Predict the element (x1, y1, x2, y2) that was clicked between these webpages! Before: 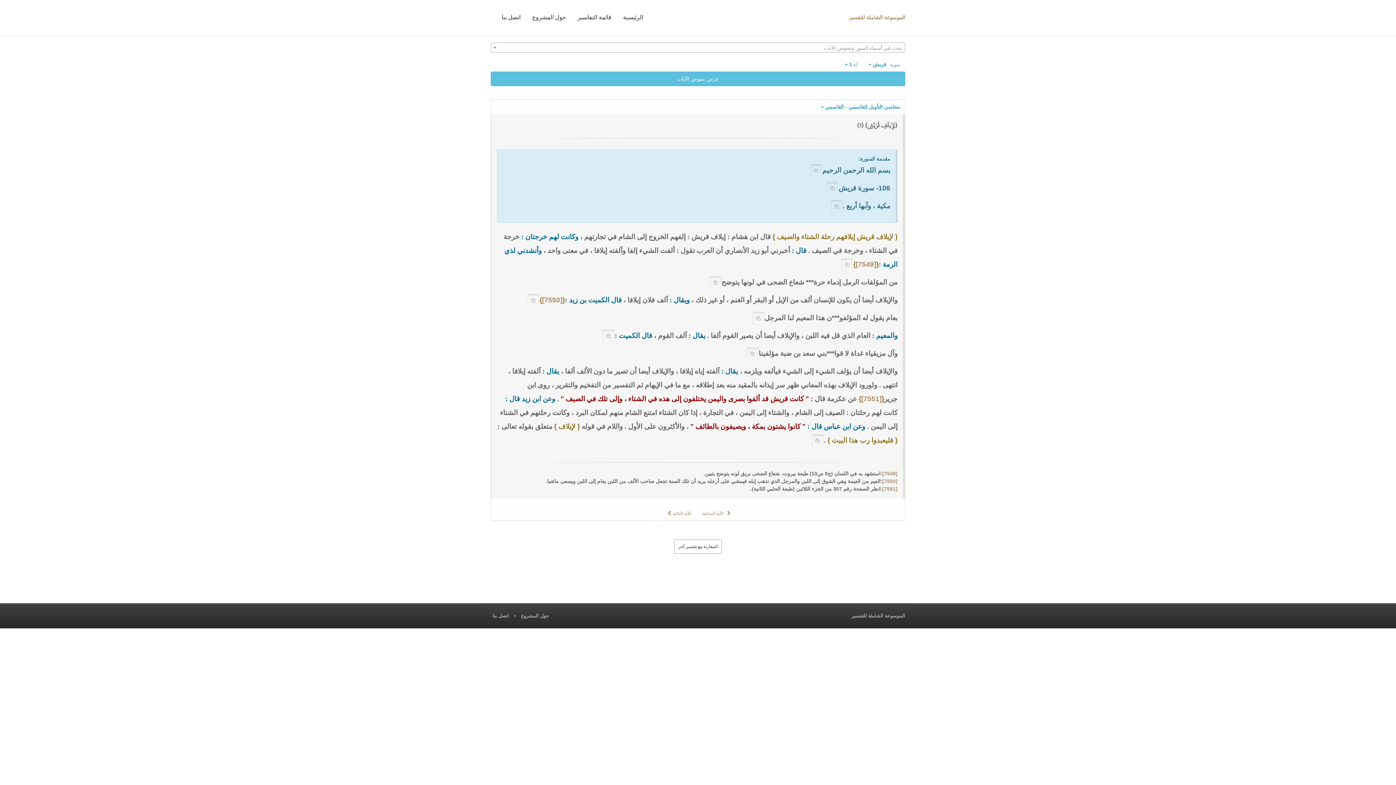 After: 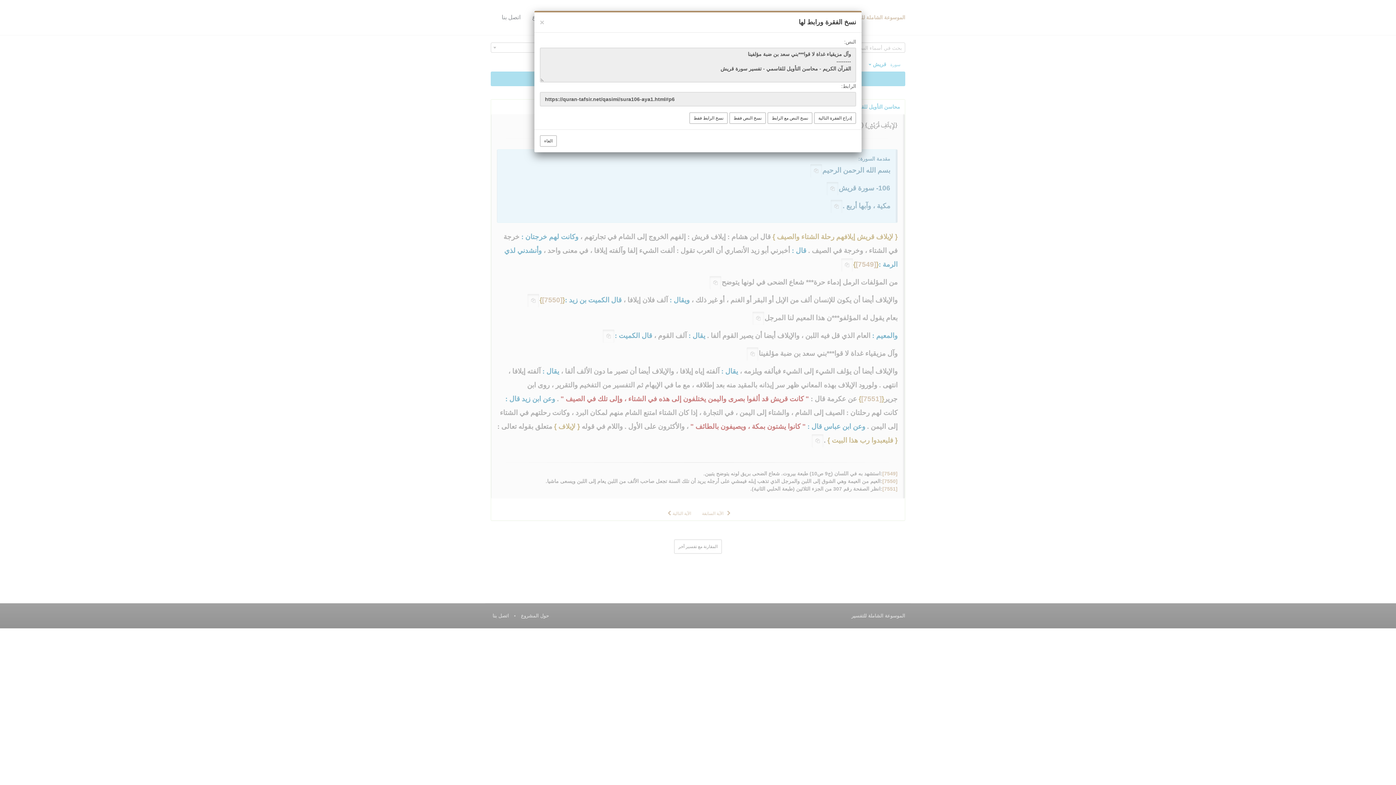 Action: bbox: (746, 347, 758, 361)